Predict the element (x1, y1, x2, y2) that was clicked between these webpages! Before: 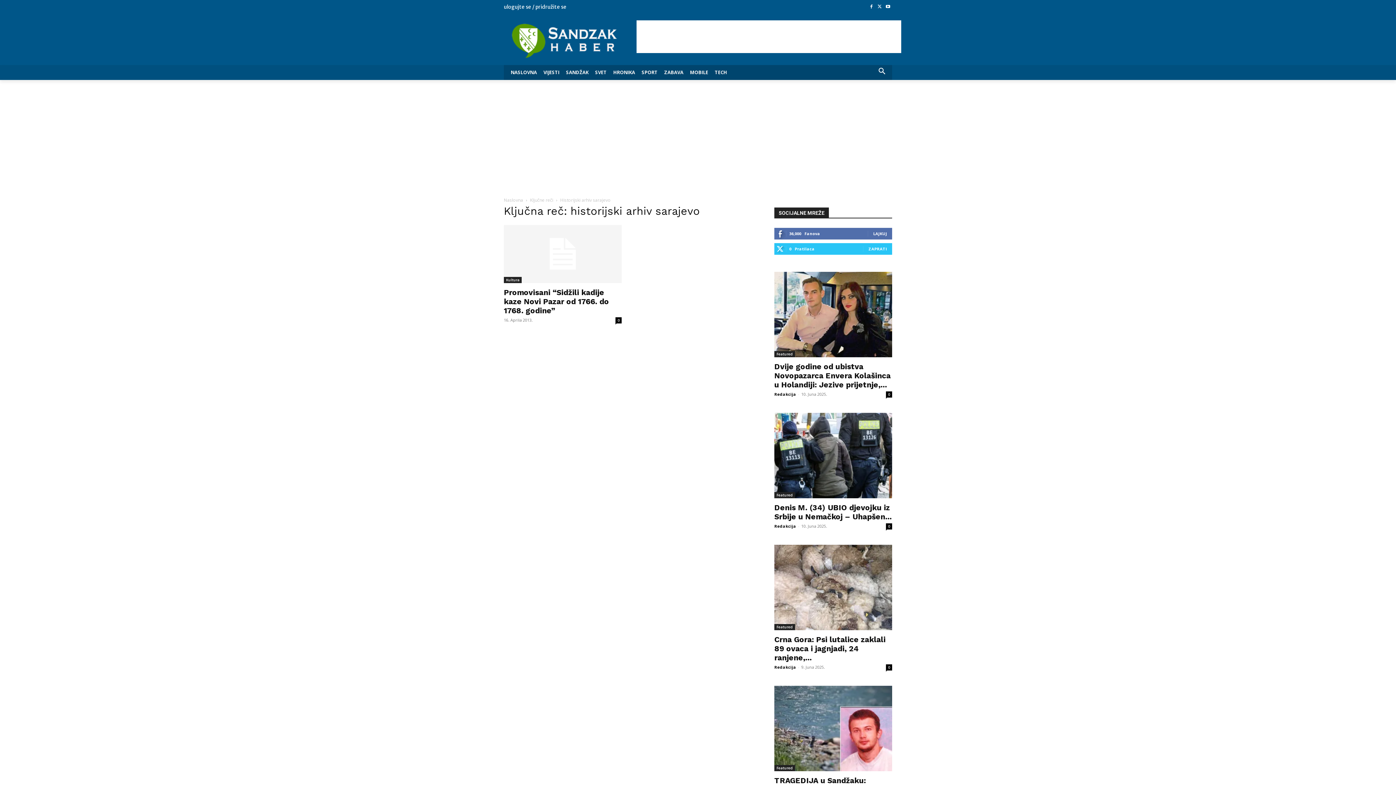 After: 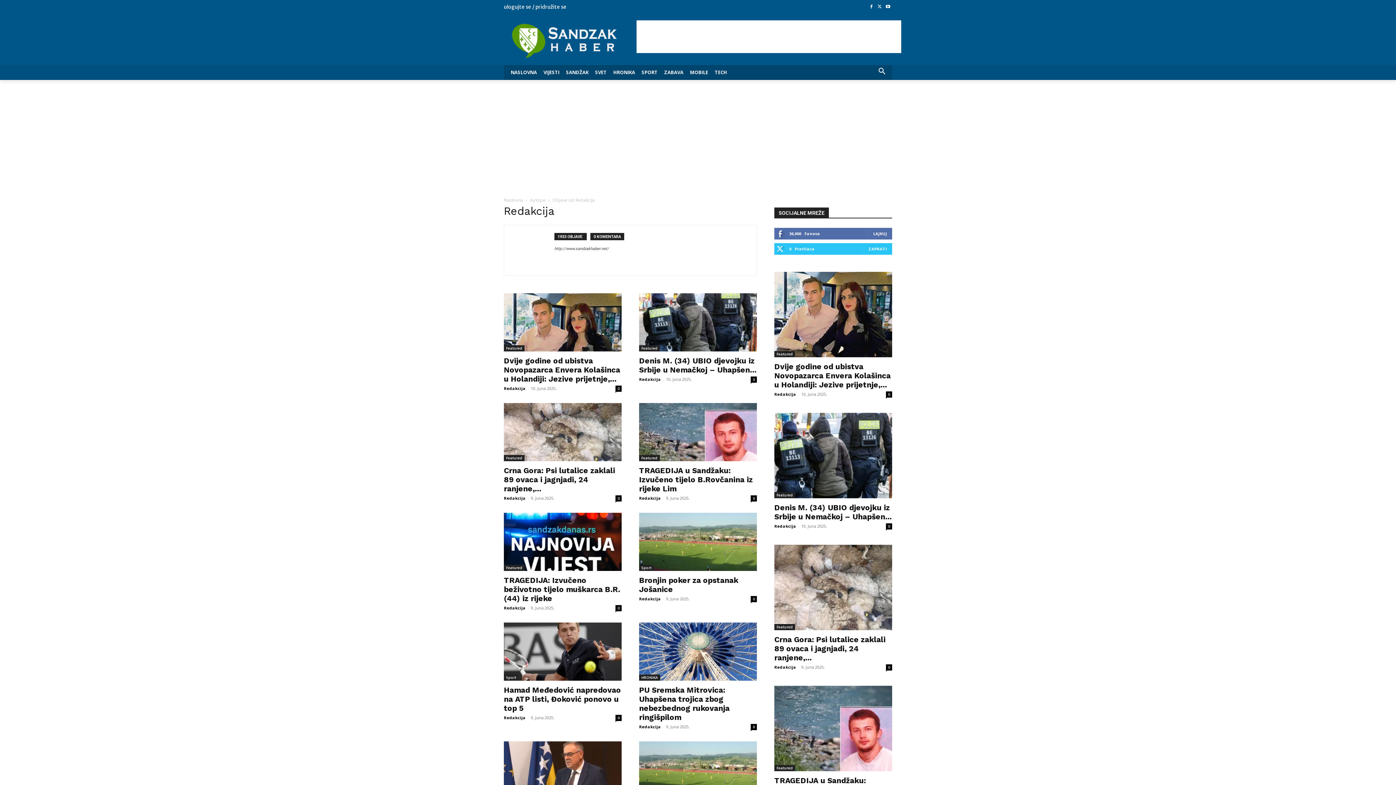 Action: bbox: (774, 523, 796, 529) label: Redakcija